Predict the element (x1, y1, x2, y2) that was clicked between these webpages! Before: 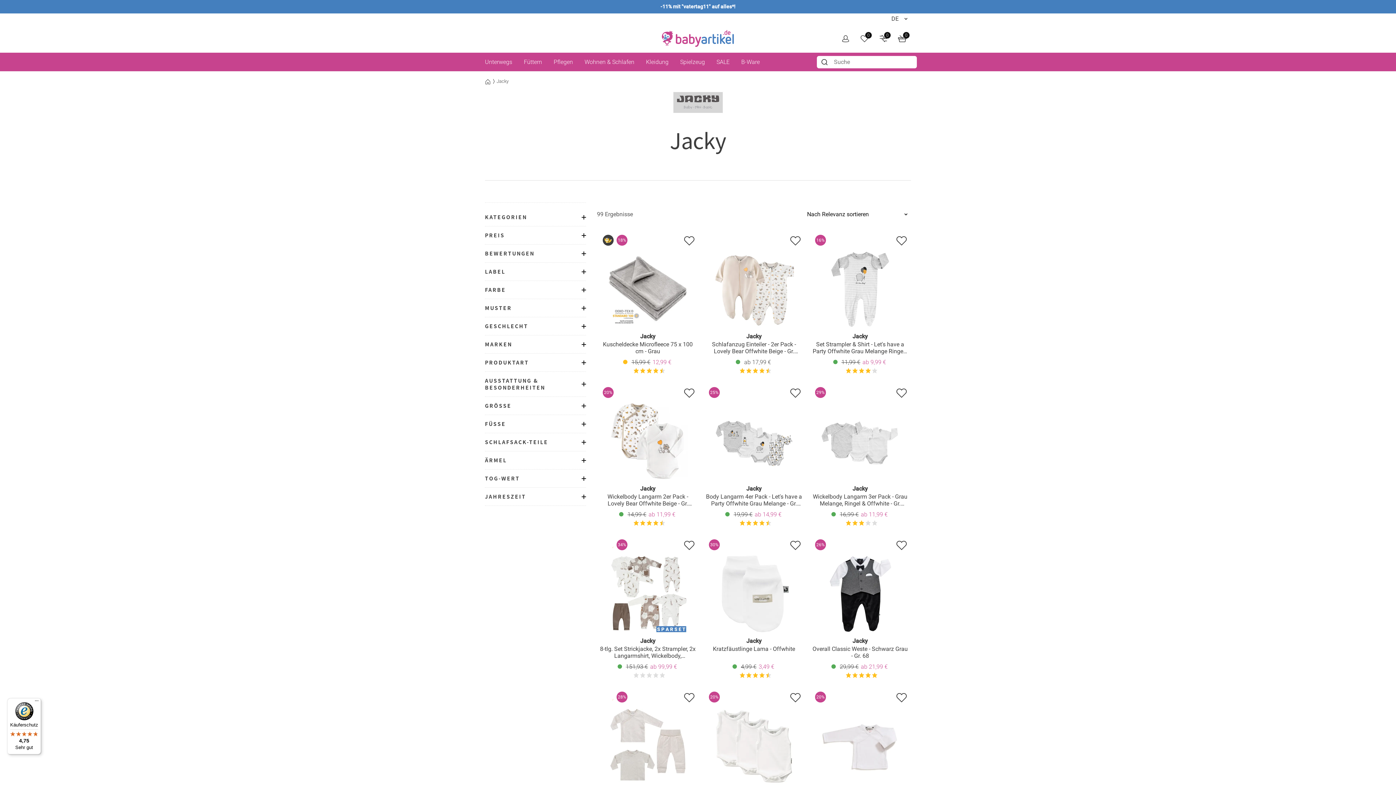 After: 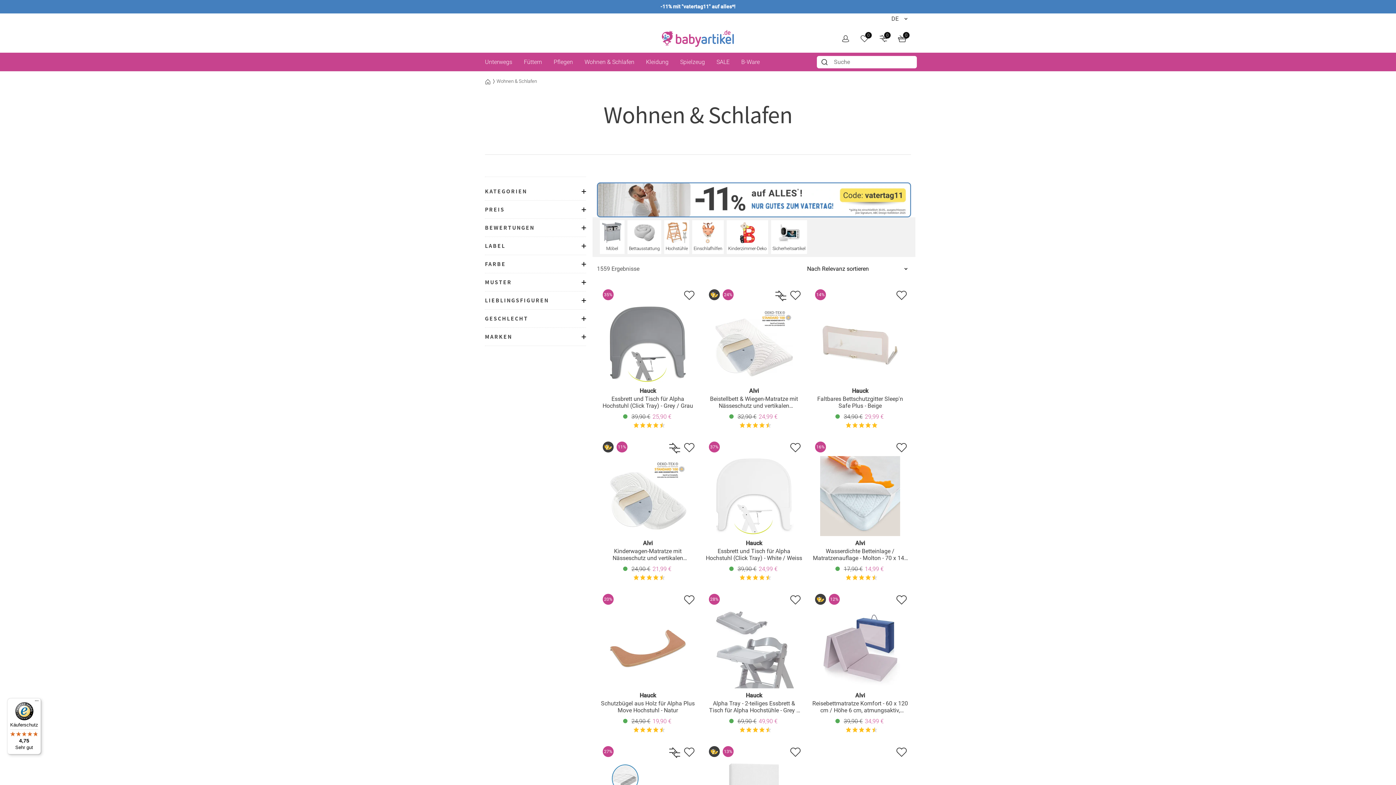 Action: label: Wohnen & Schlafen bbox: (584, 58, 634, 65)